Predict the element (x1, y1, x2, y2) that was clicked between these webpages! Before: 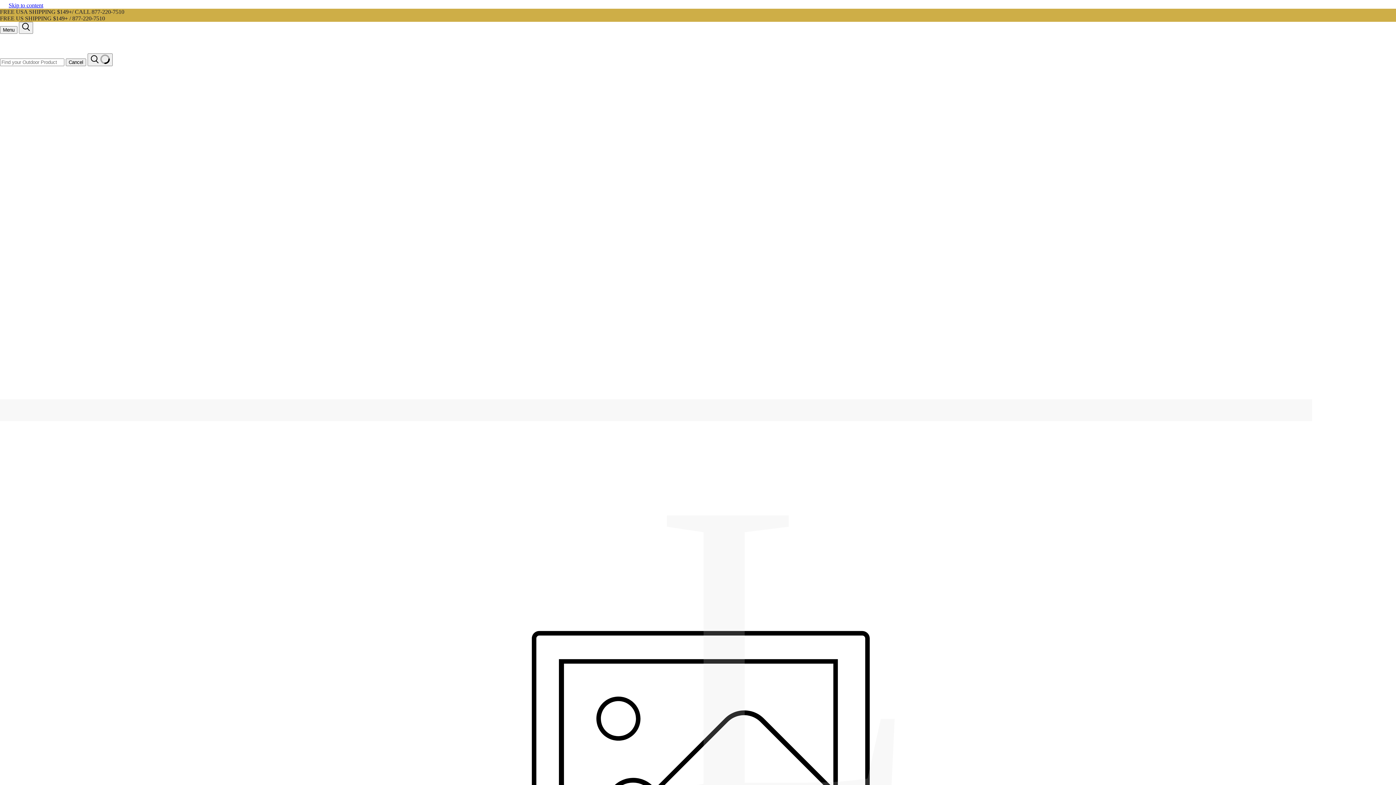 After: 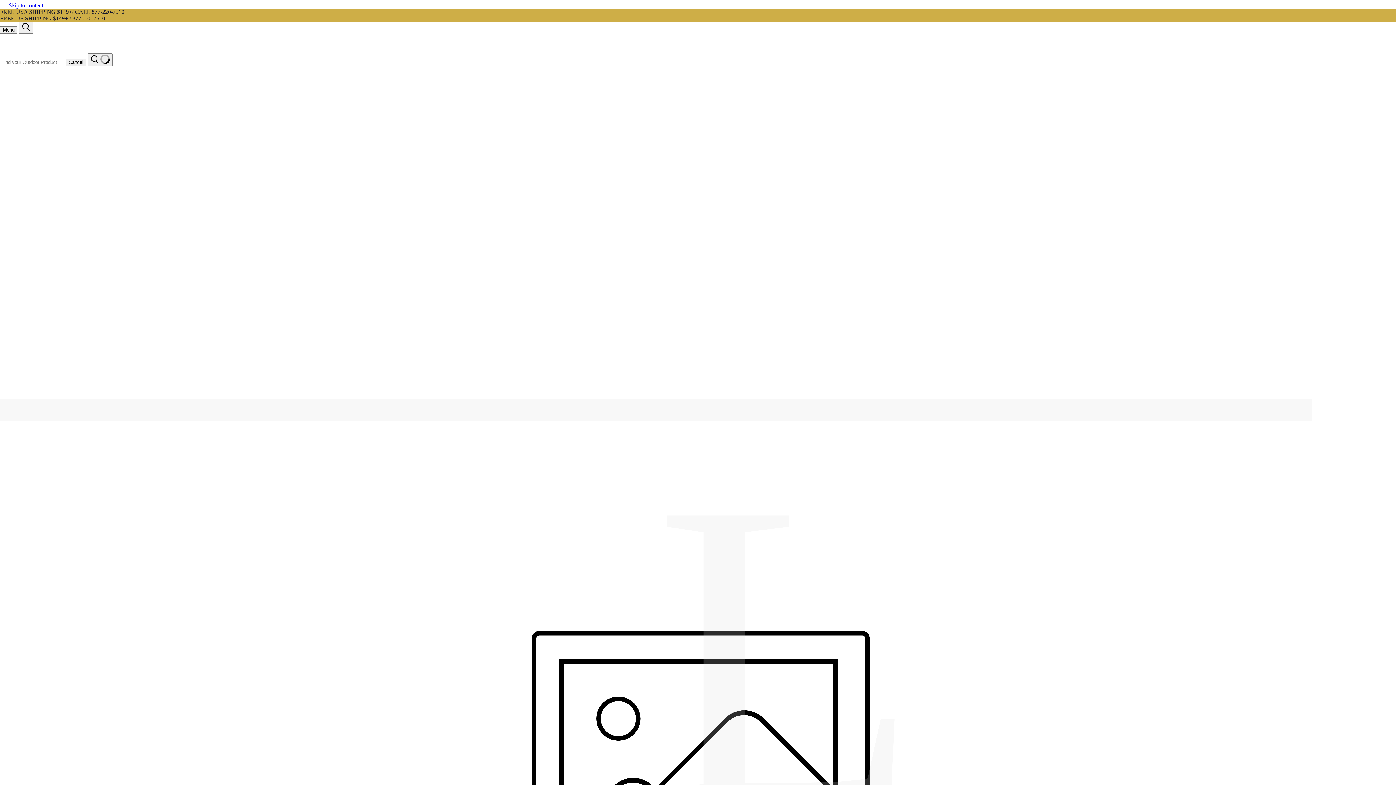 Action: bbox: (0, 46, 230, 53)